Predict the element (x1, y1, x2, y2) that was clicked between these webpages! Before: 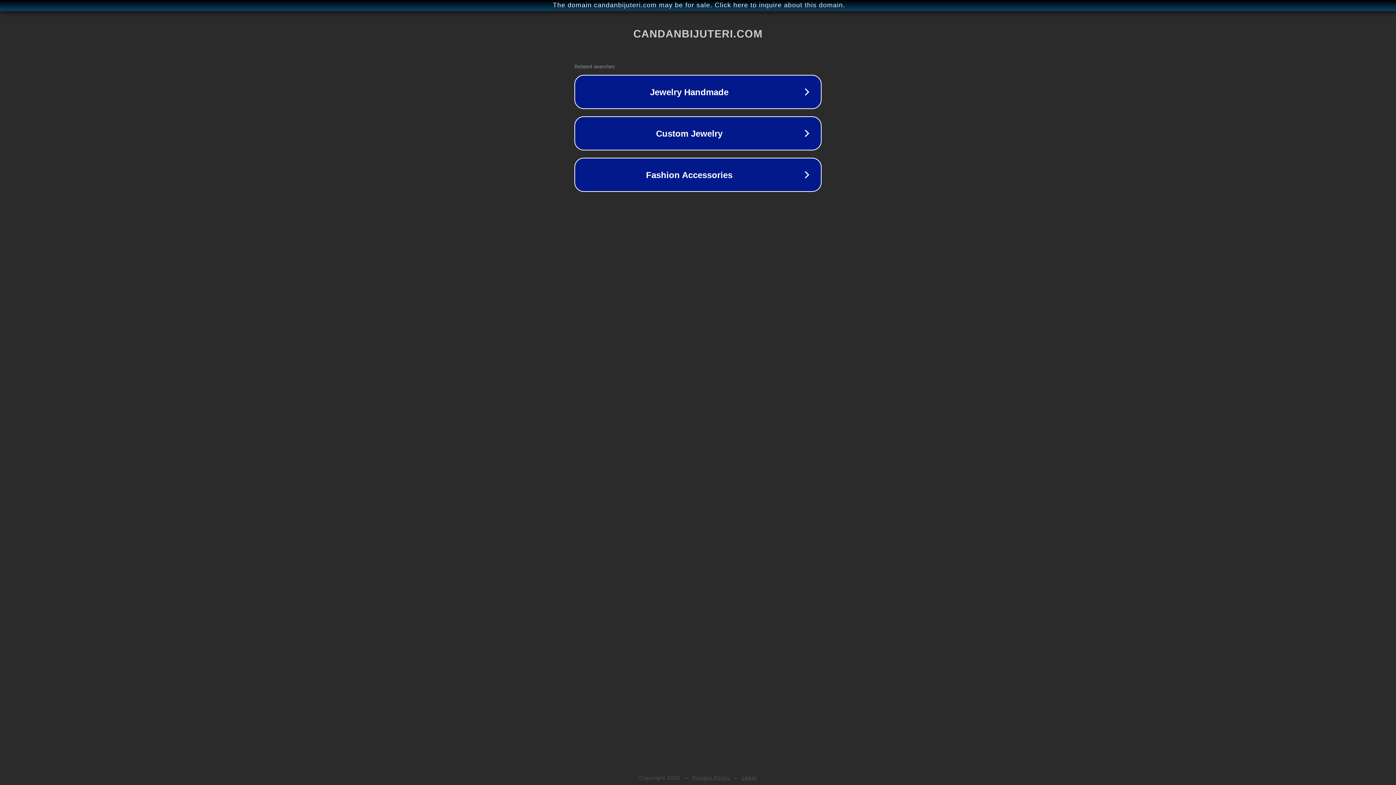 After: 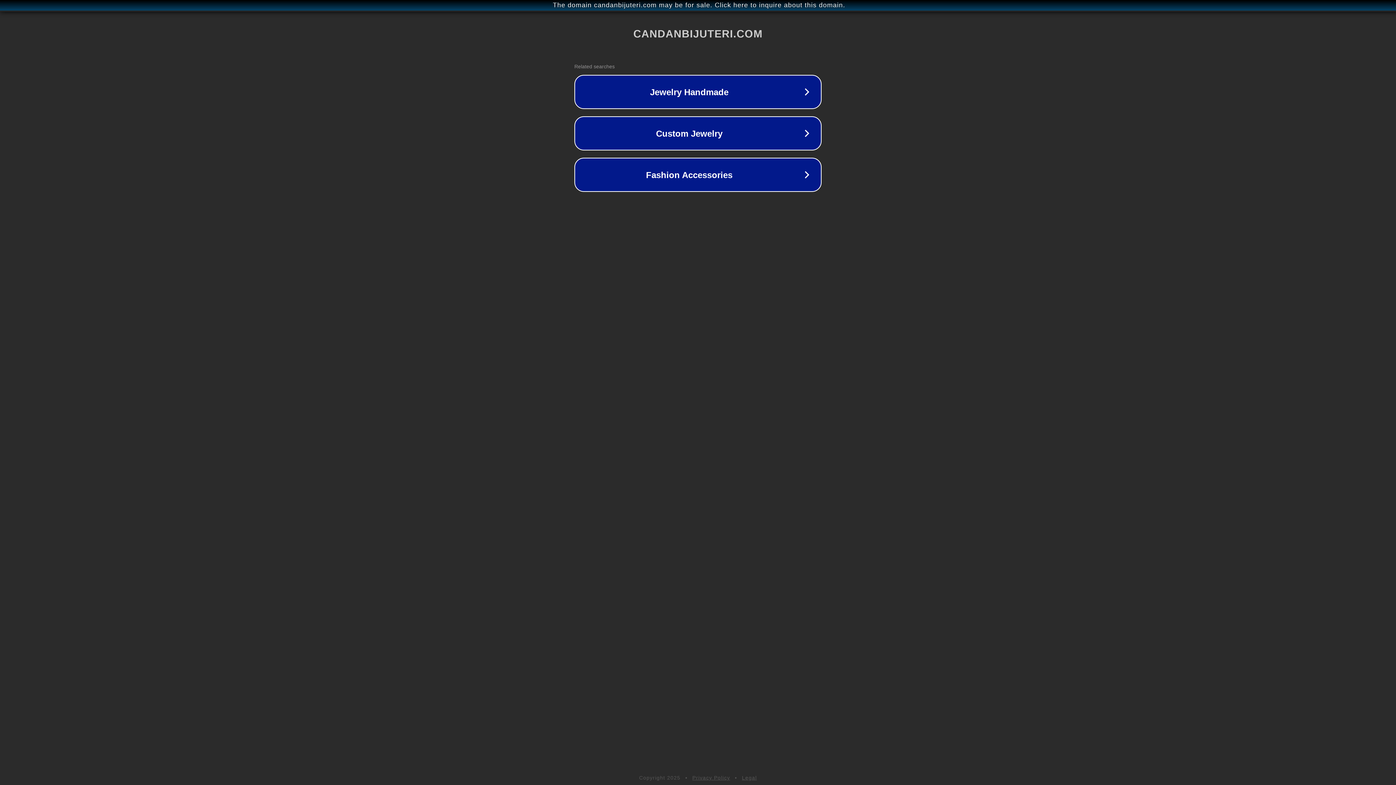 Action: label: Legal bbox: (742, 775, 757, 781)